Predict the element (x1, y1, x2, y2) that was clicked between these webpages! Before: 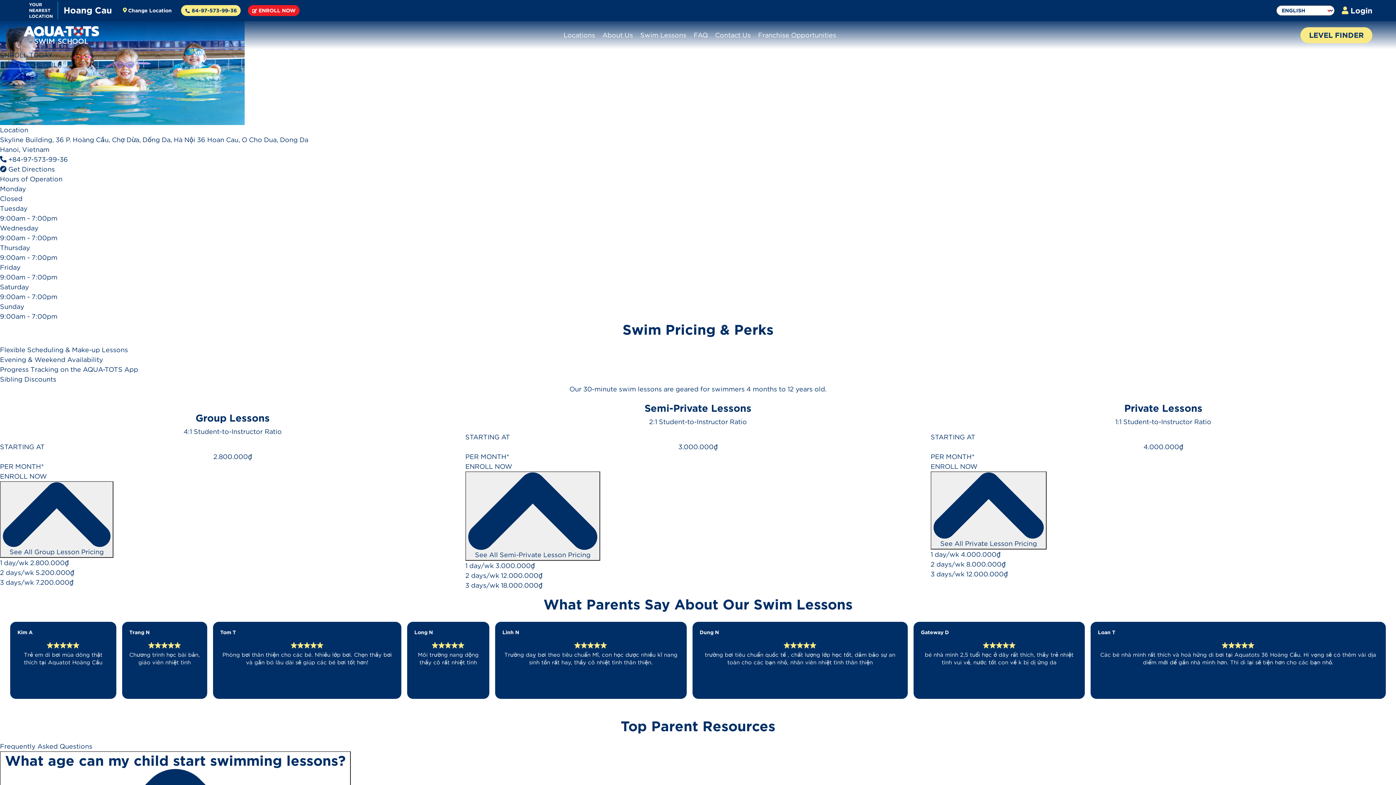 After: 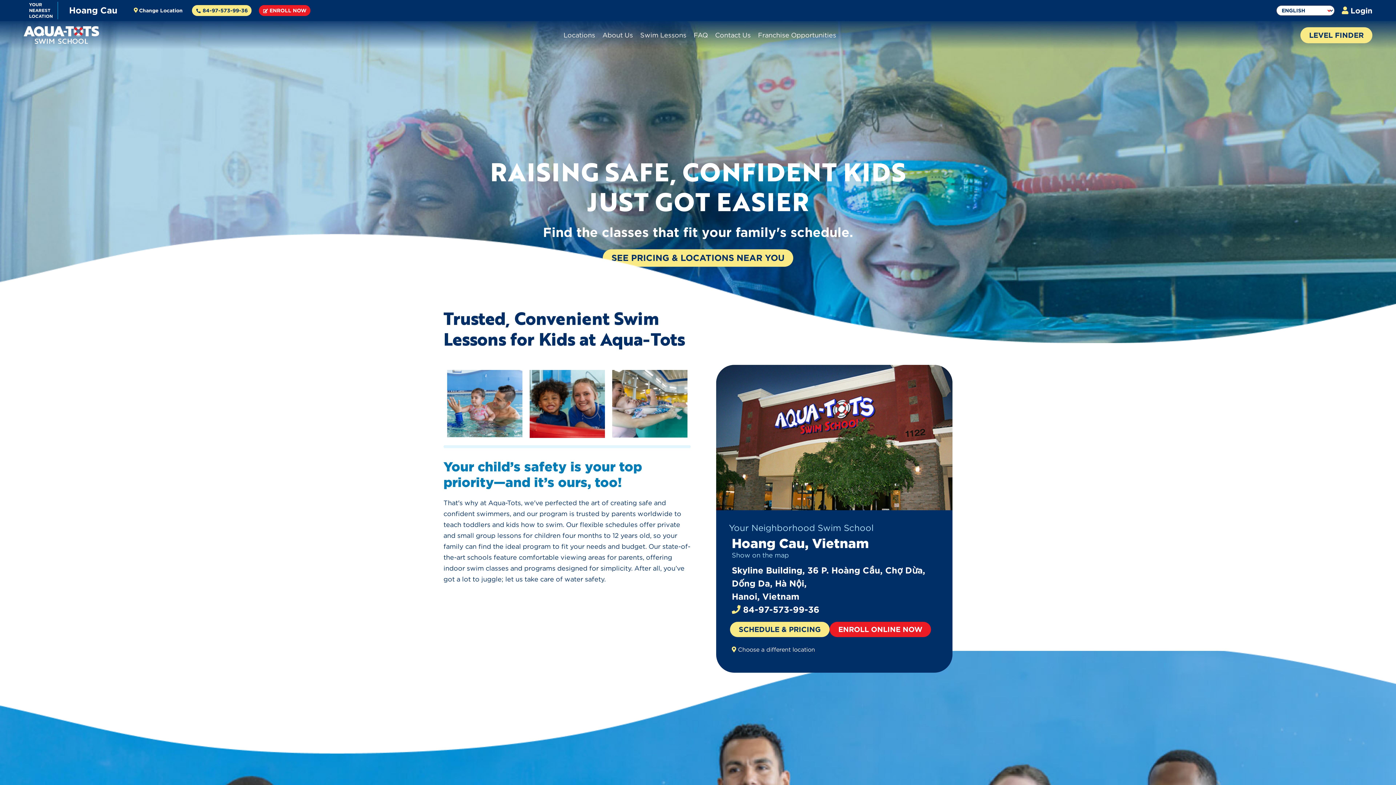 Action: bbox: (23, 30, 99, 38)